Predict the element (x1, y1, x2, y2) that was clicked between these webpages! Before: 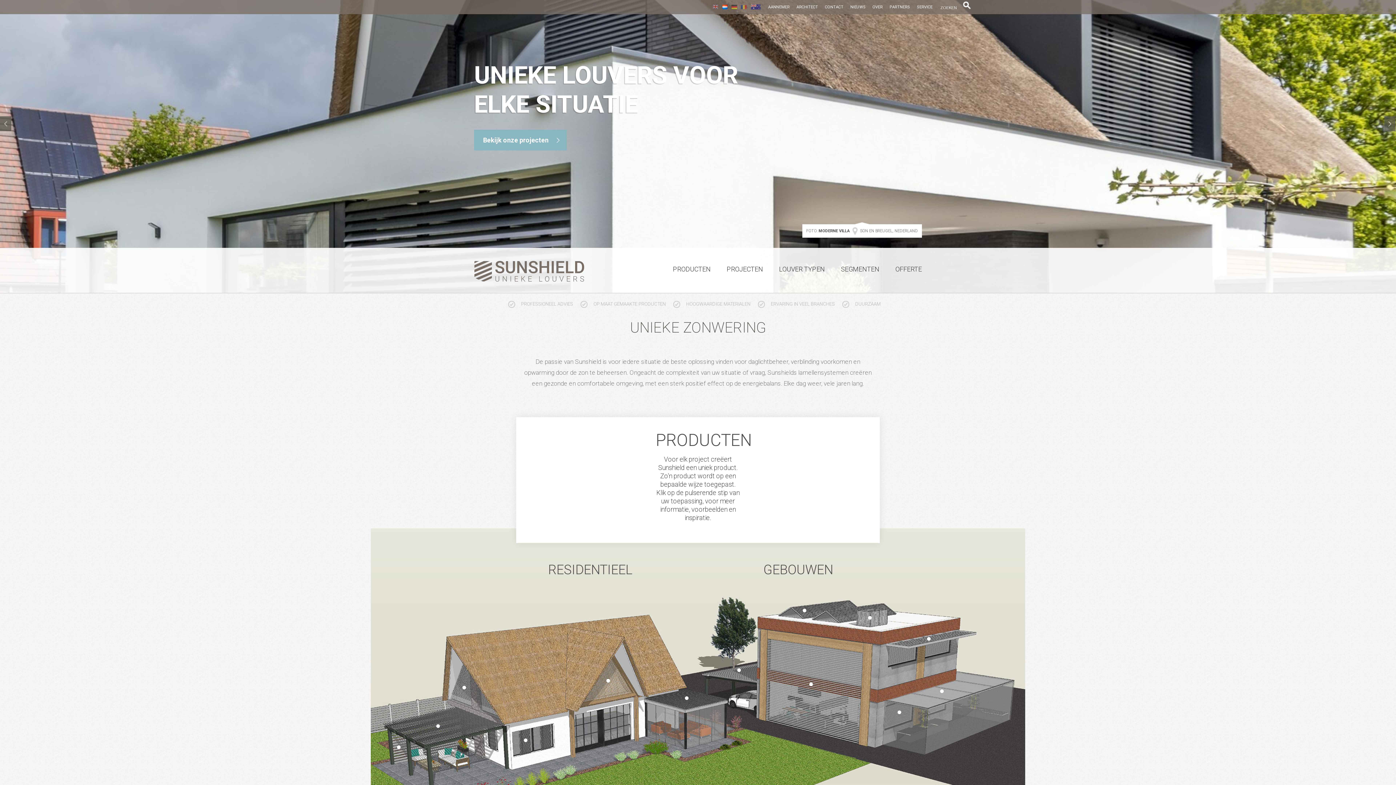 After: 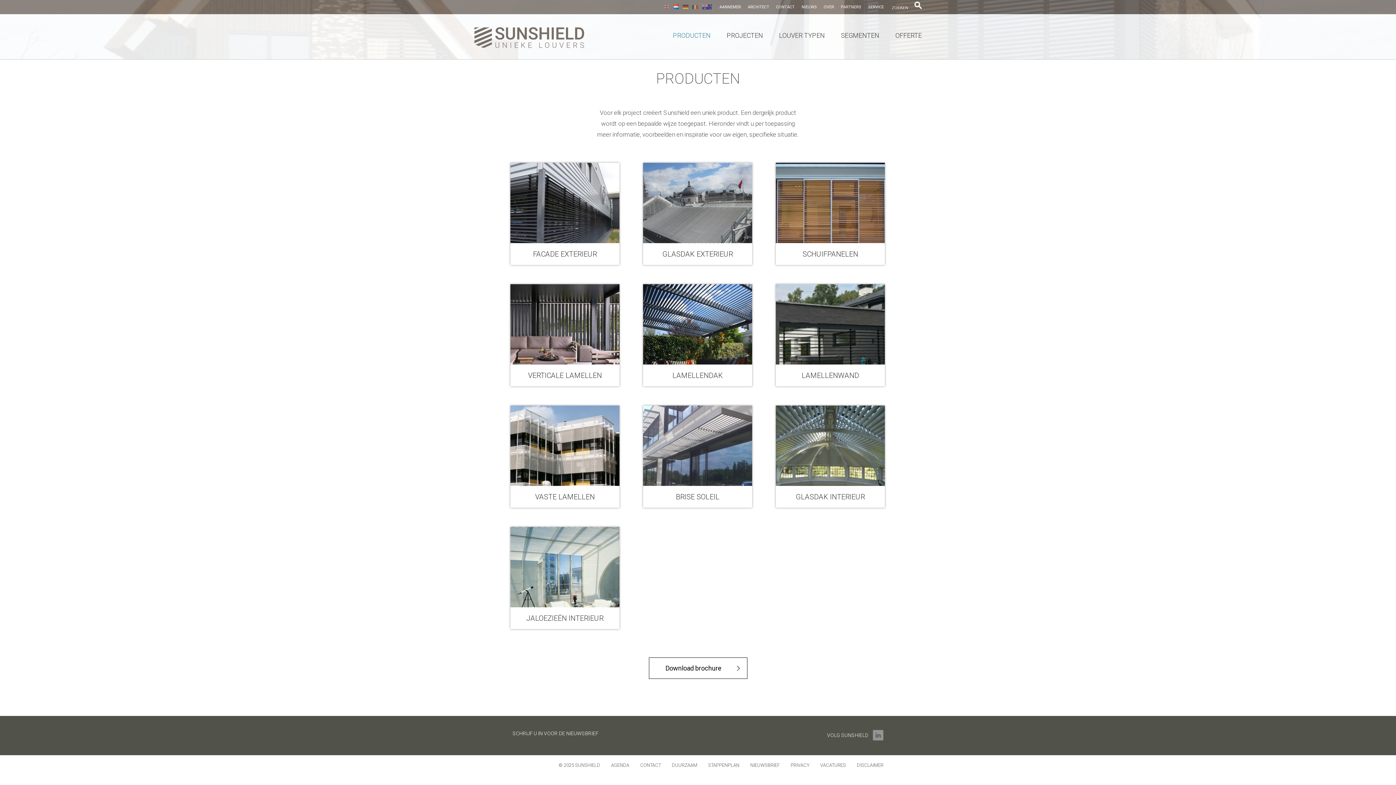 Action: bbox: (673, 266, 710, 272) label: PRODUCTEN